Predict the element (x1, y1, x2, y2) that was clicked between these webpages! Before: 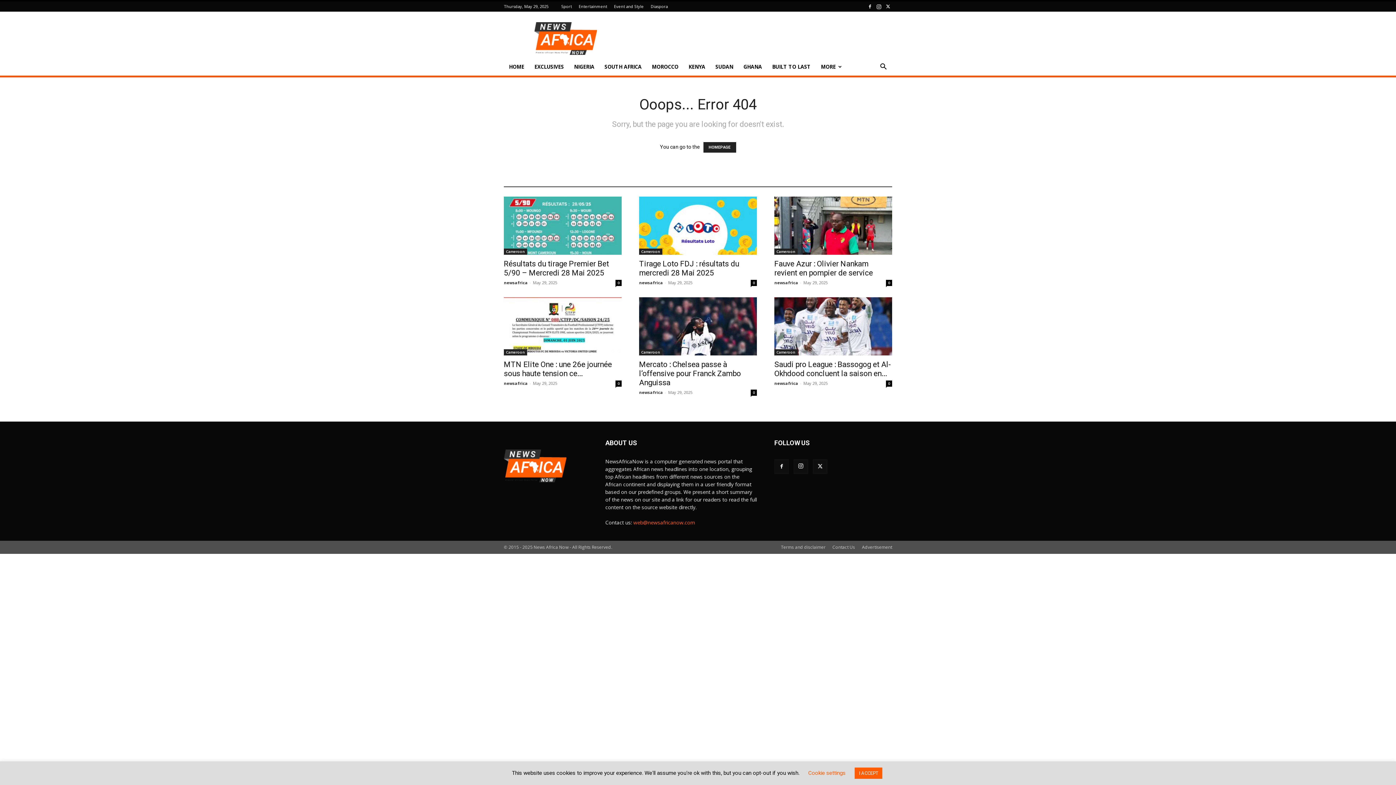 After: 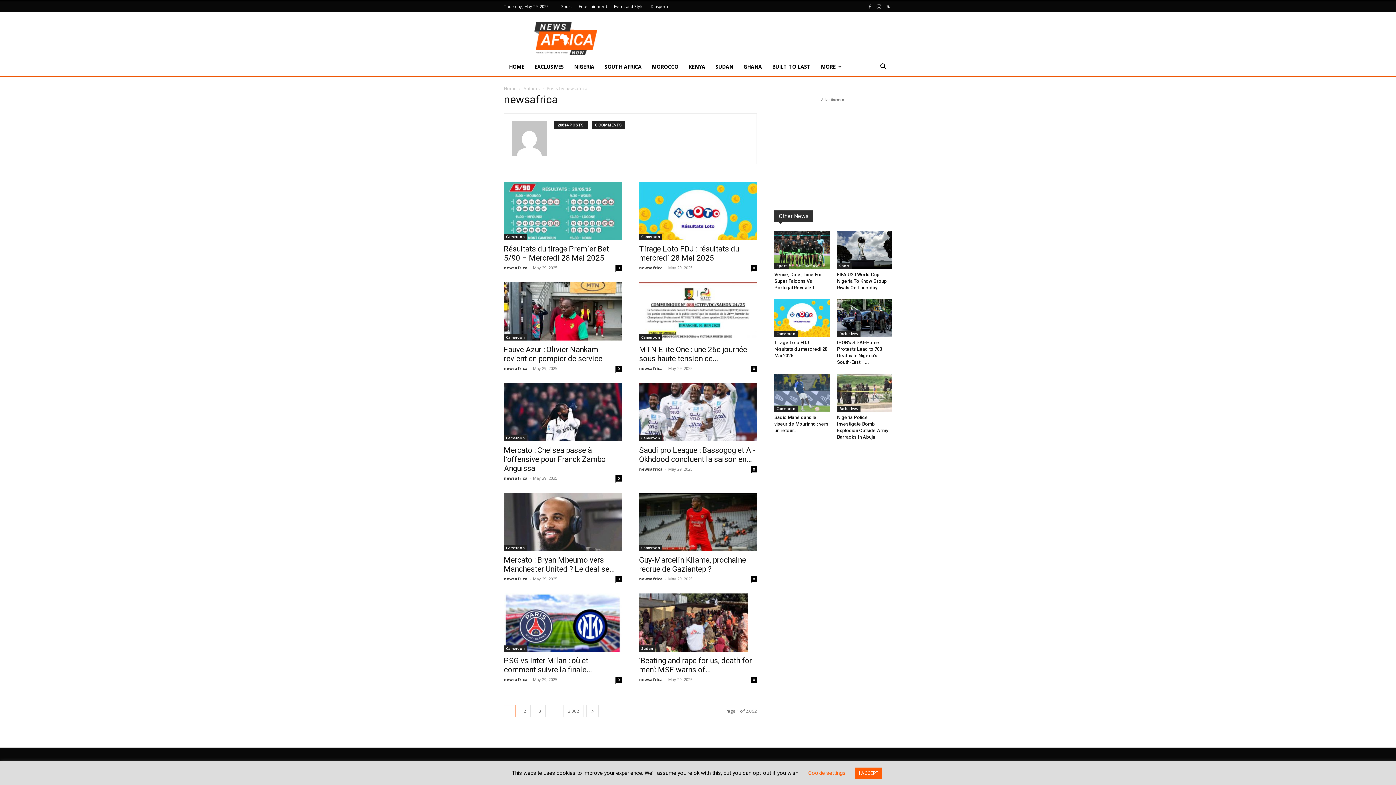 Action: bbox: (504, 380, 528, 386) label: newsafrica